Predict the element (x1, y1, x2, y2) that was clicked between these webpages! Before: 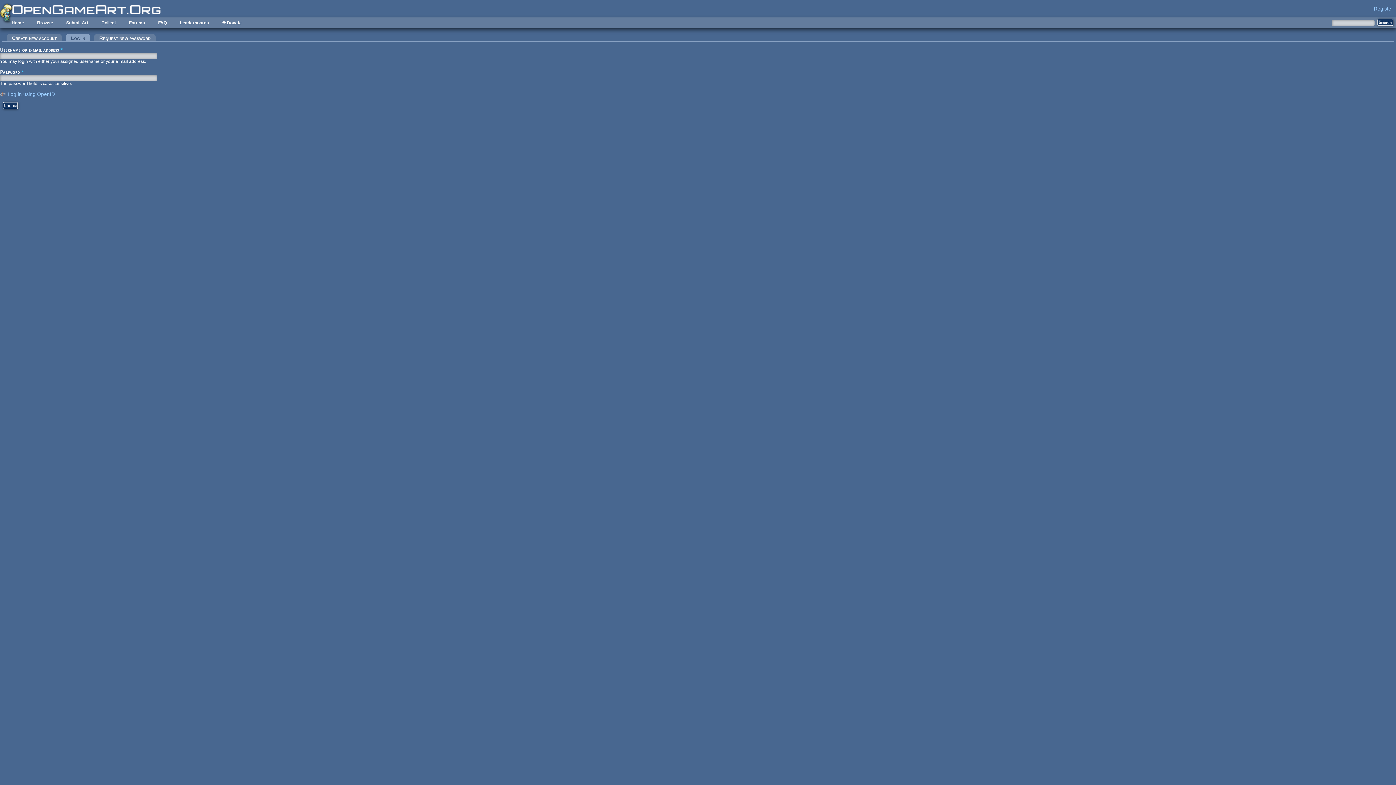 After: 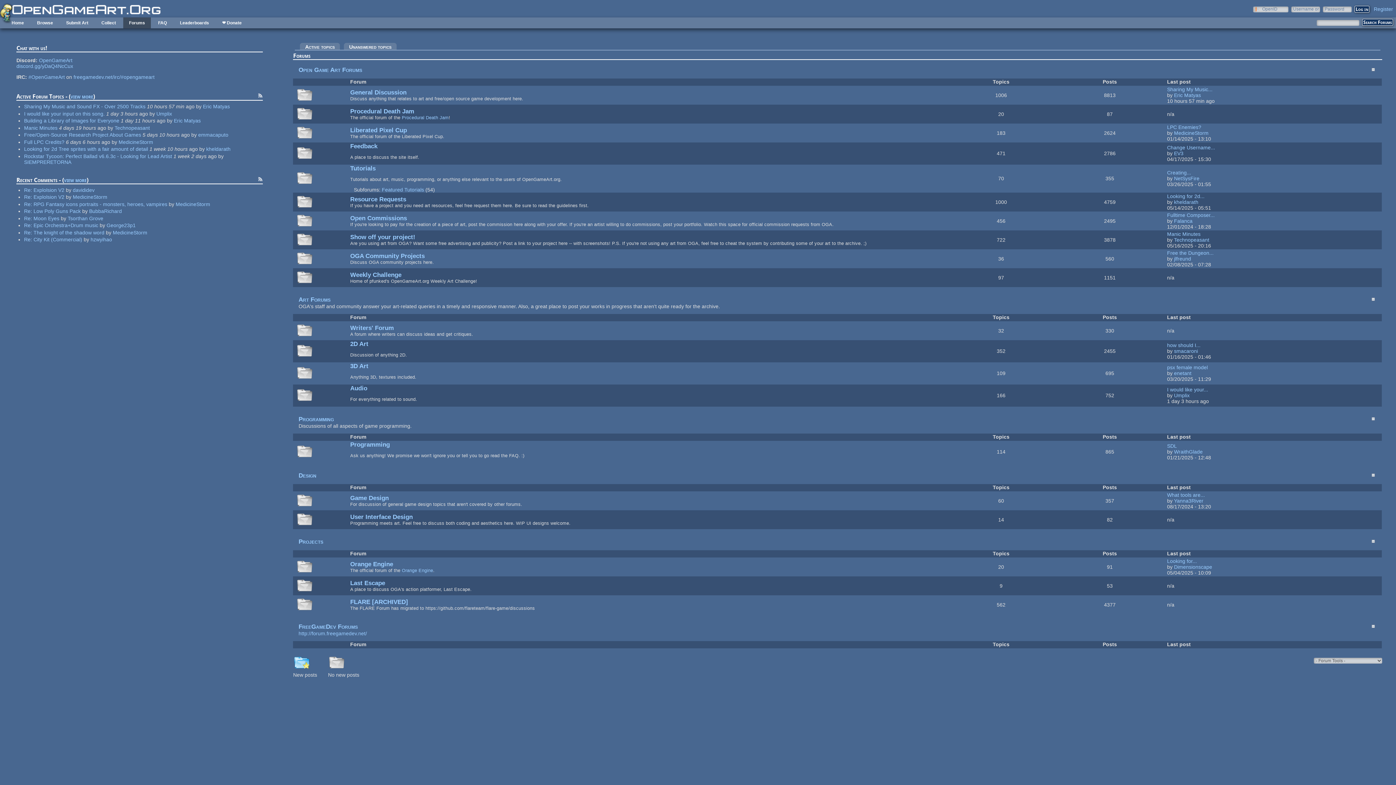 Action: label: Forums bbox: (123, 17, 150, 28)